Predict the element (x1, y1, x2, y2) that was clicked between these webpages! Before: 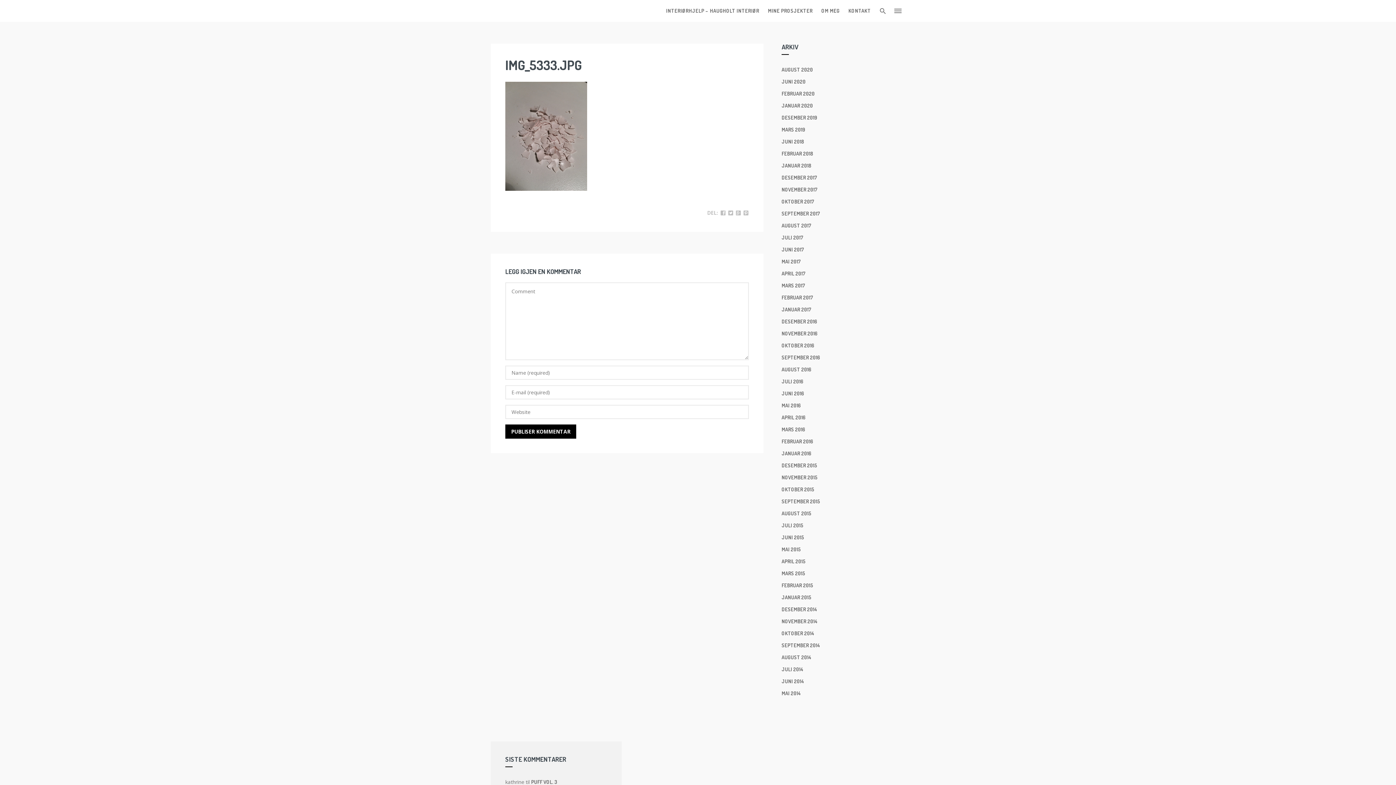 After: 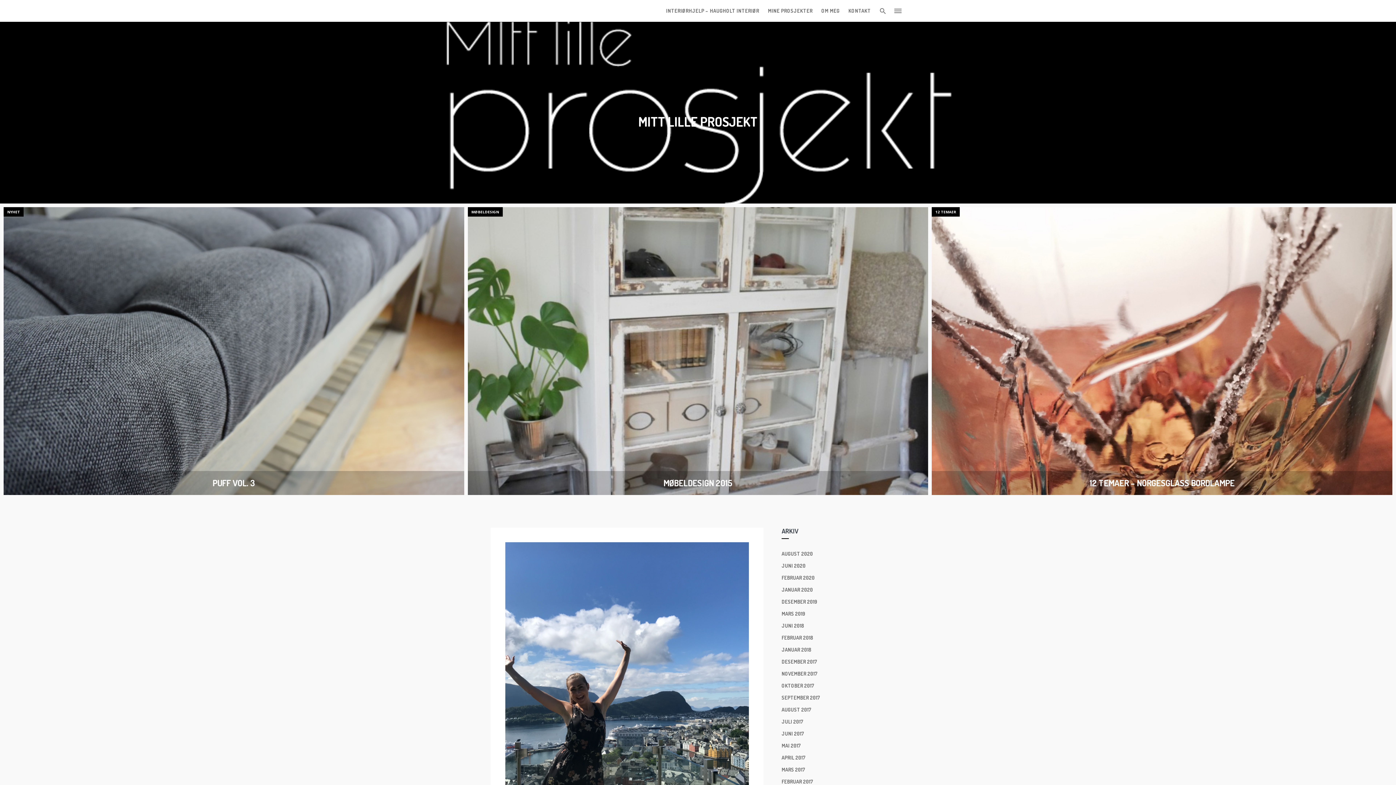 Action: bbox: (490, 1, 600, 20)